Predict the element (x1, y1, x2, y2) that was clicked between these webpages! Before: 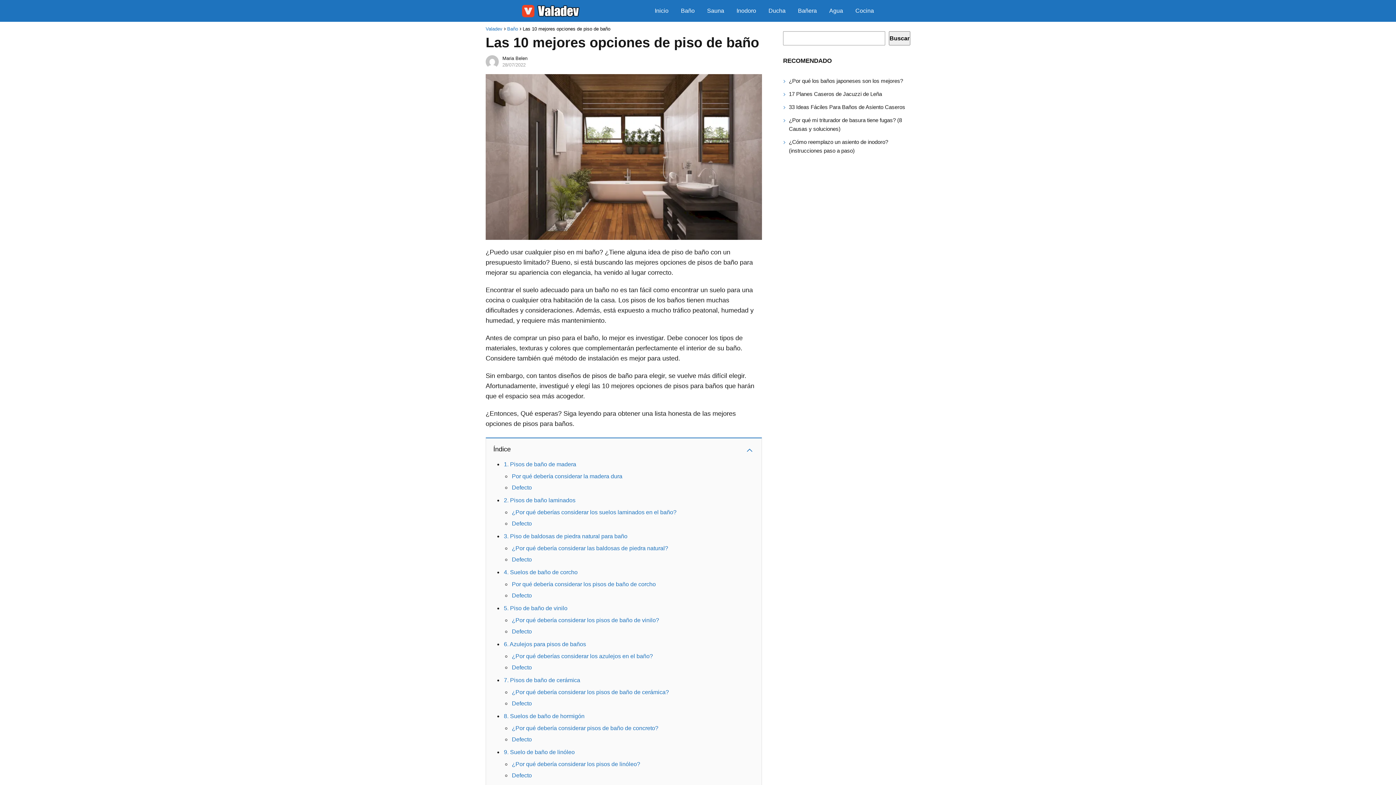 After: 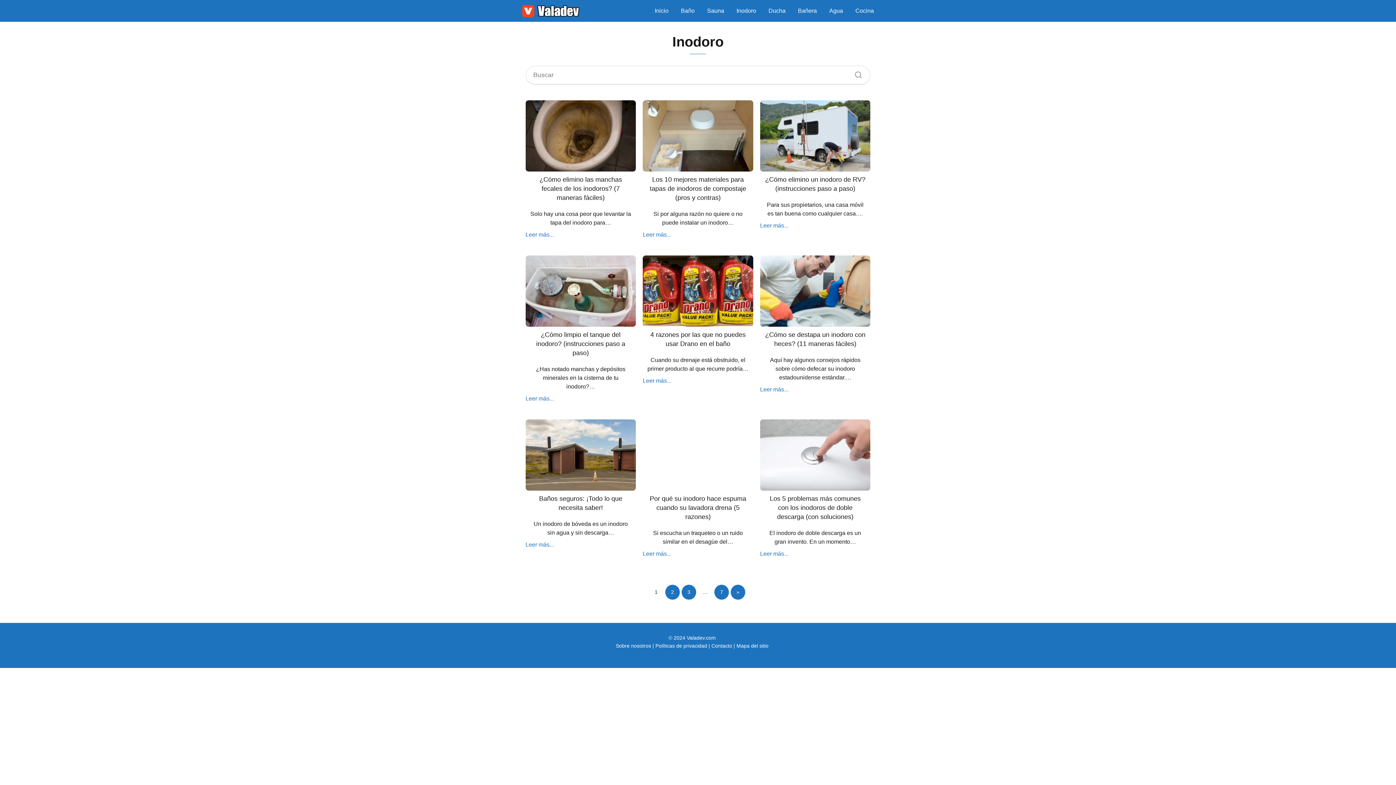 Action: label: Inodoro bbox: (736, 7, 756, 13)